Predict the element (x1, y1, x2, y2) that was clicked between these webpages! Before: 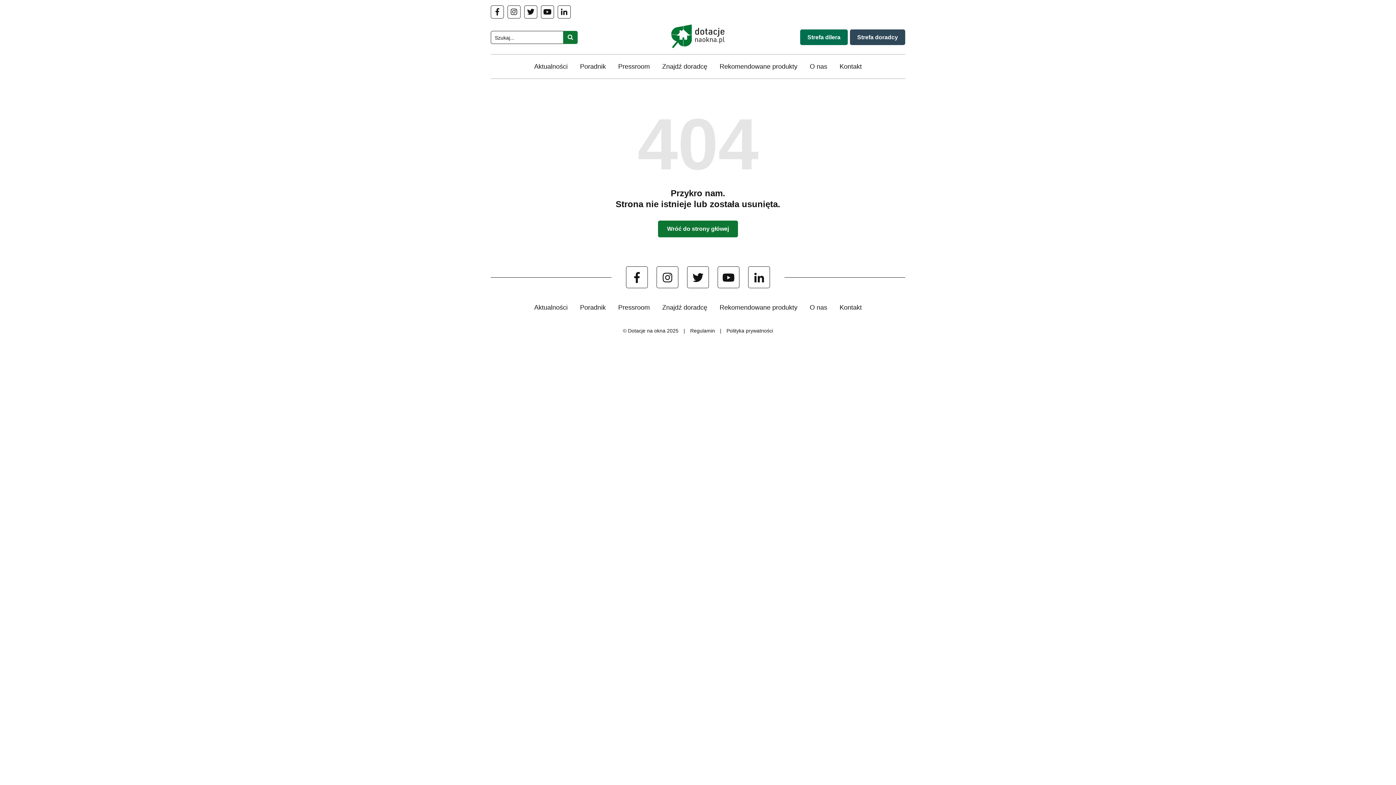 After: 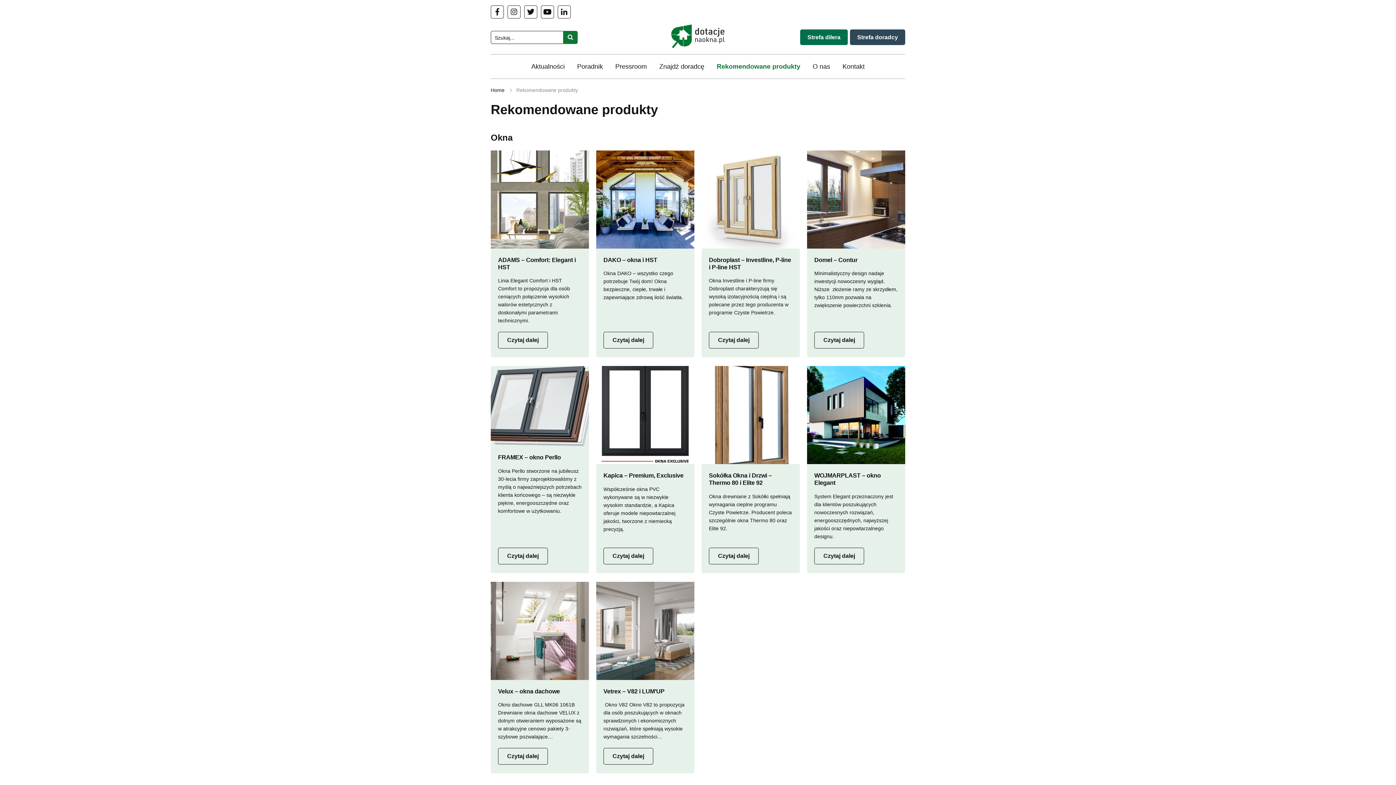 Action: label: Rekomendowane produkty bbox: (719, 304, 797, 311)